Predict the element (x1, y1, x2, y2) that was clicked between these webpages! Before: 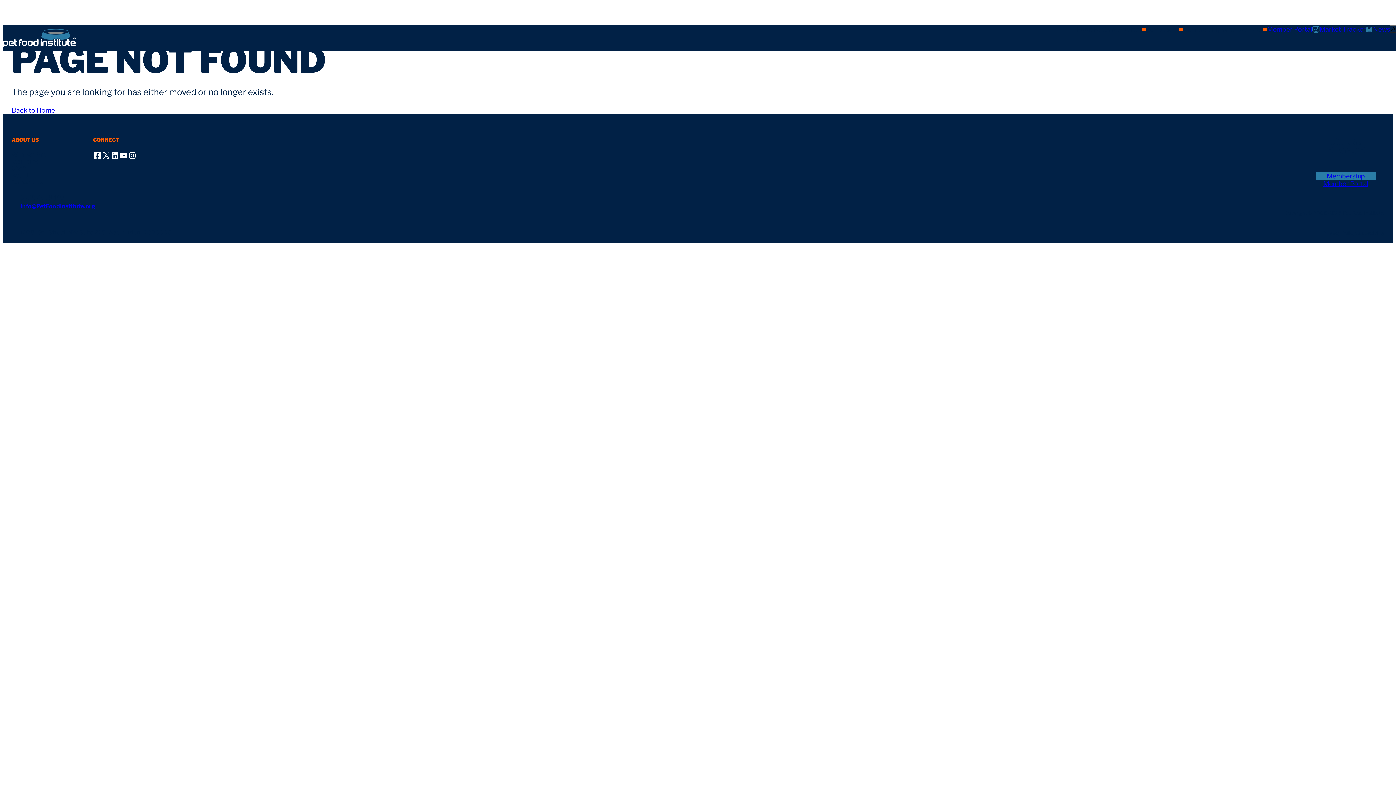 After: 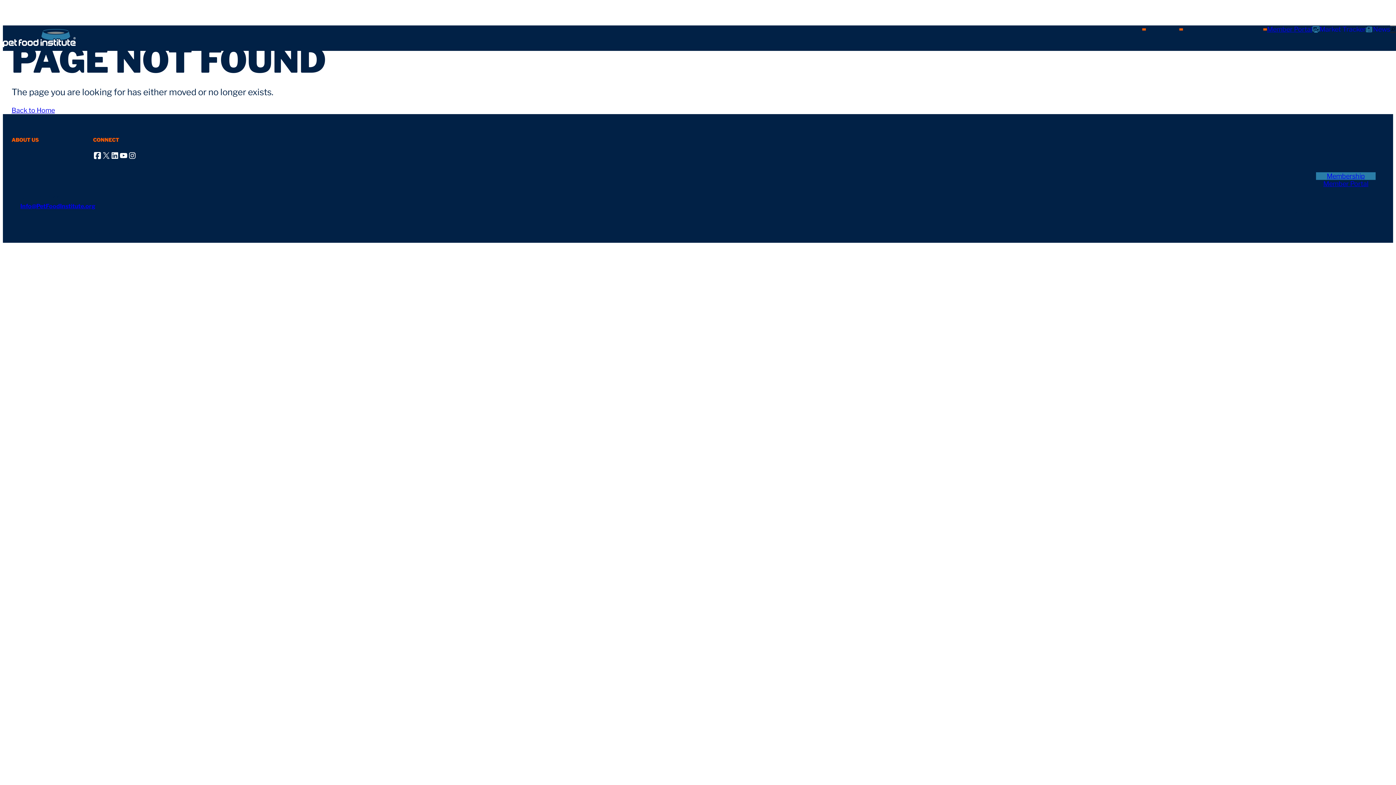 Action: bbox: (1389, 25, 1397, 32)